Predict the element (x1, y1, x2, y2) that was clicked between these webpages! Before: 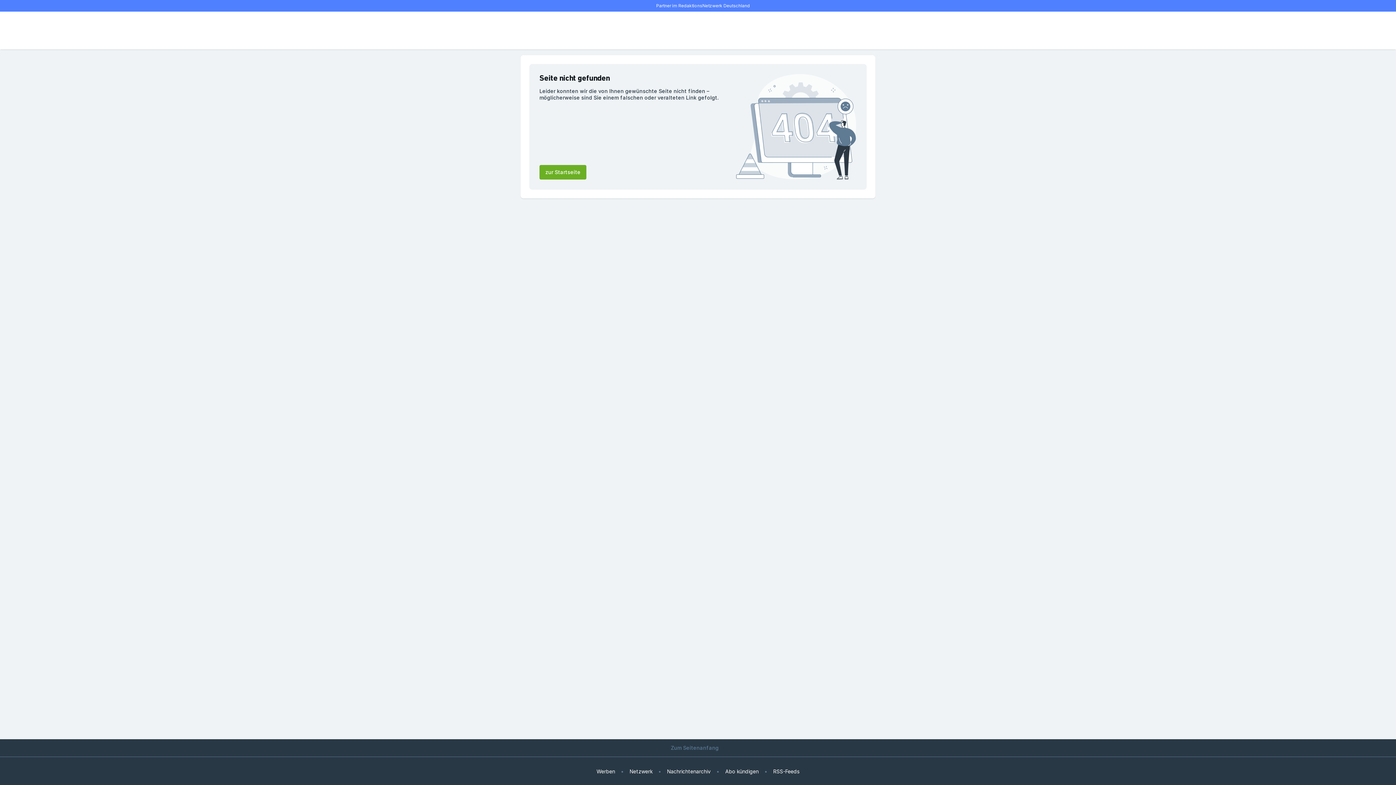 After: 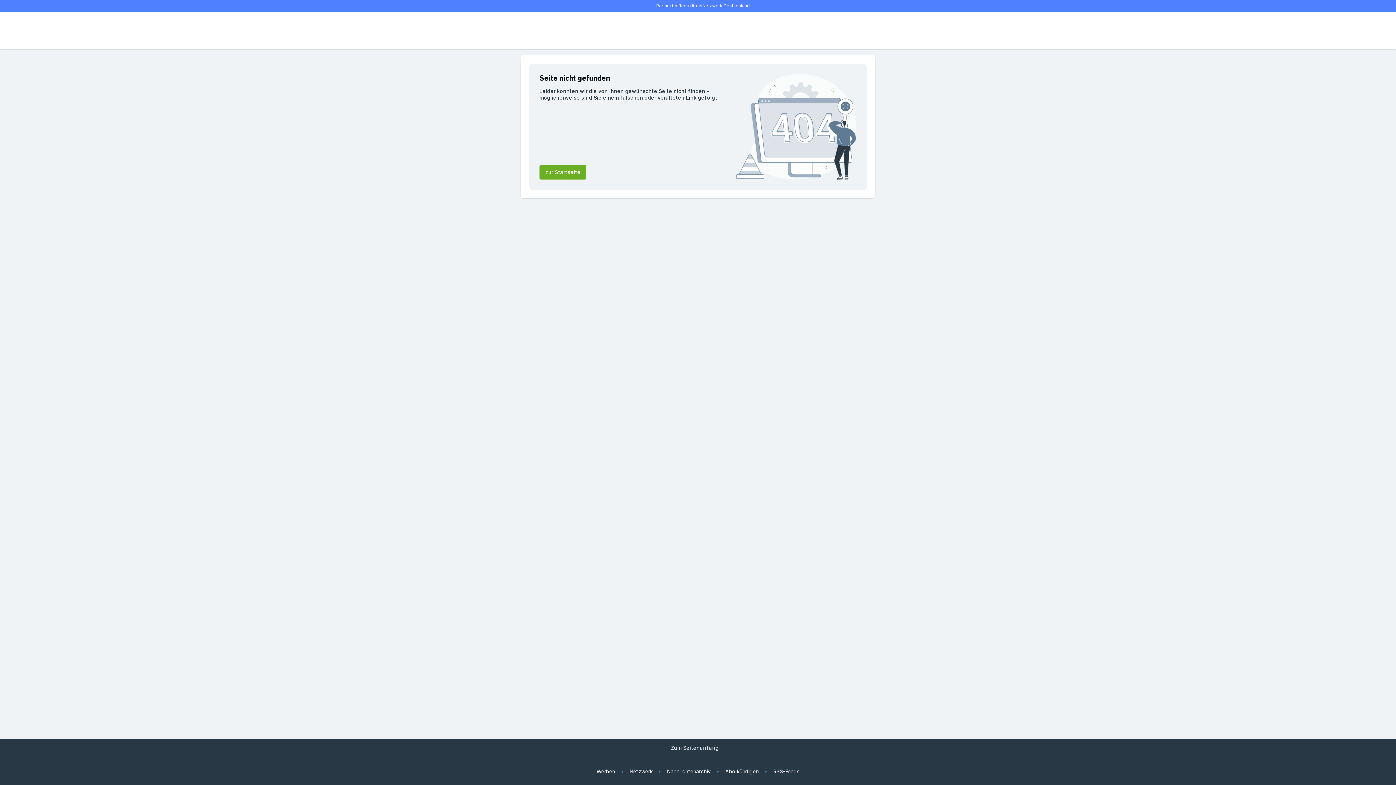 Action: bbox: (670, 745, 725, 751) label: Zum Seitenanfang